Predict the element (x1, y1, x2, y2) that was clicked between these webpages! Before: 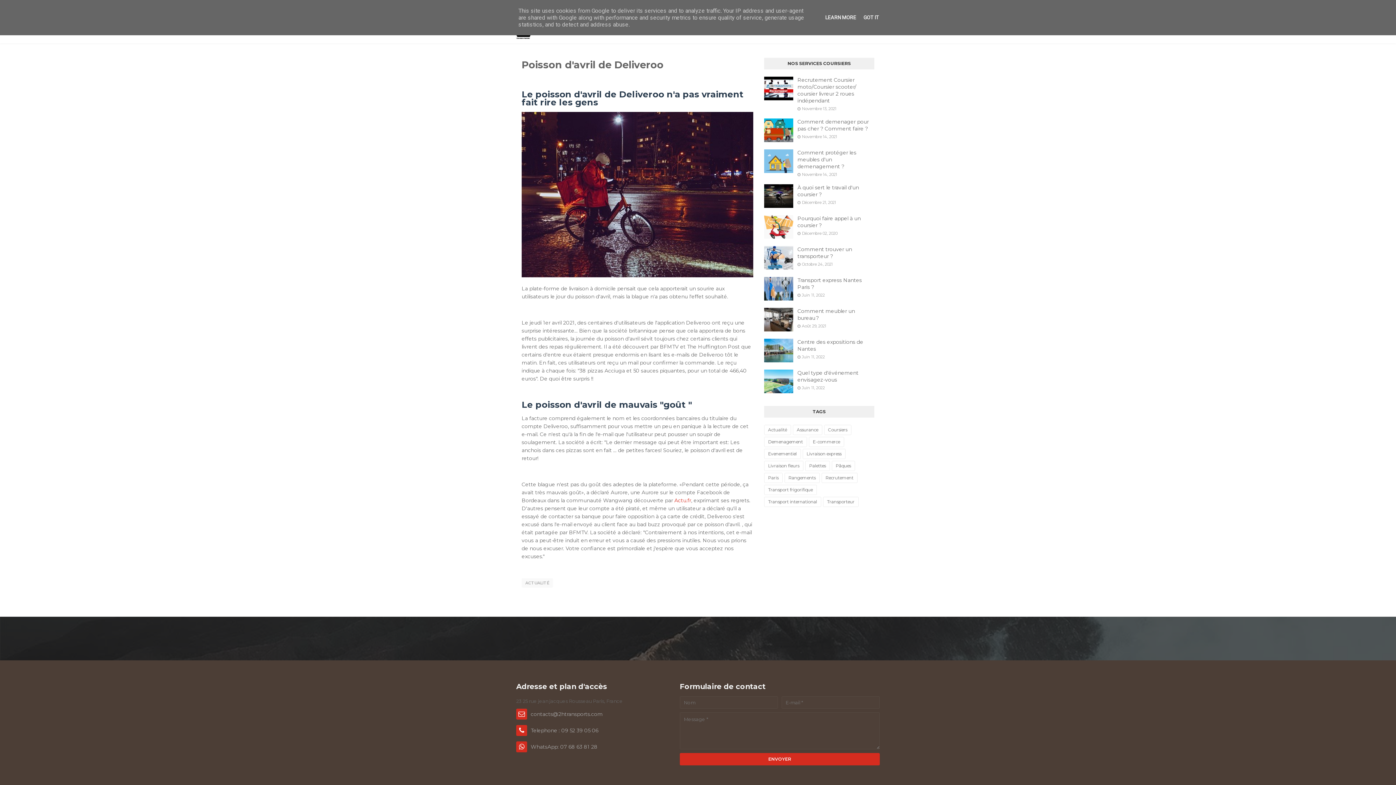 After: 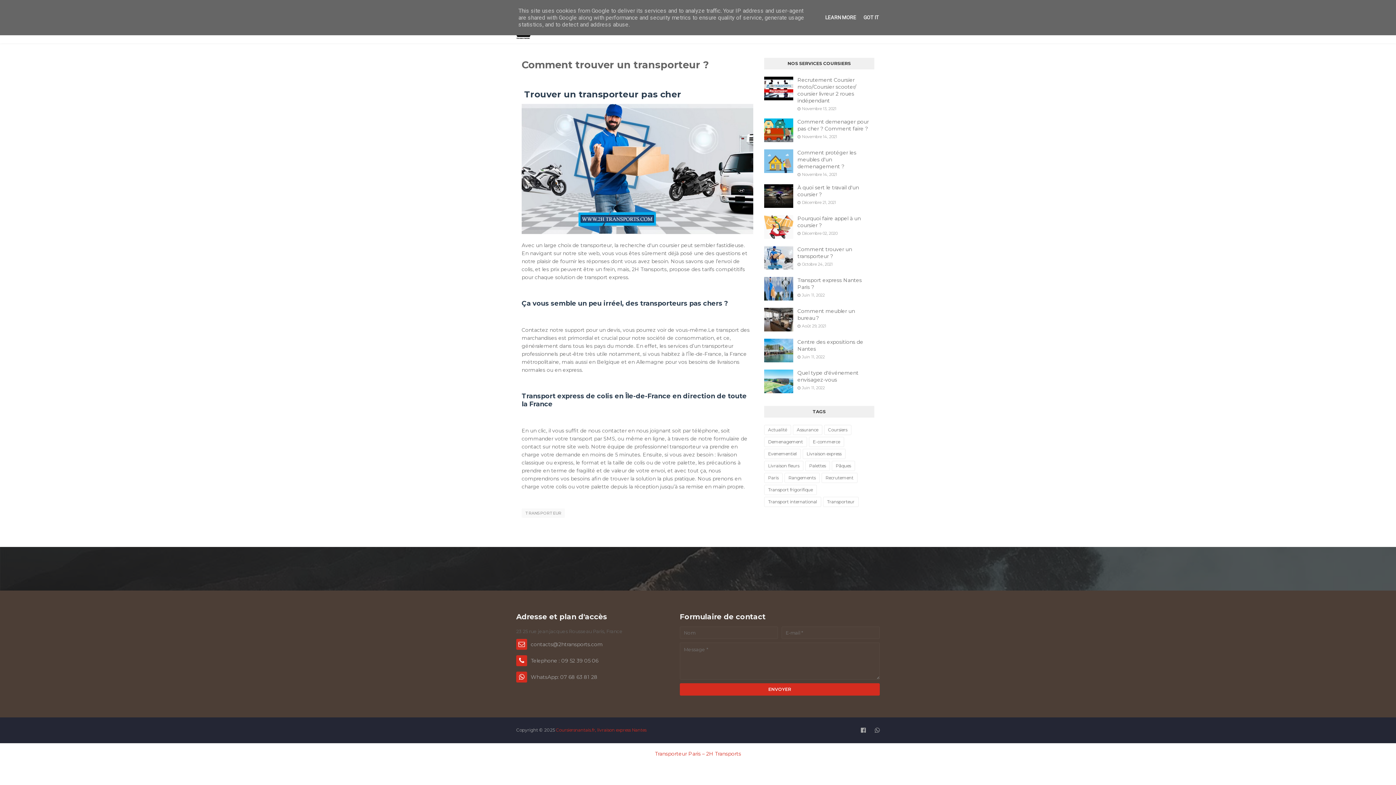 Action: label: Comment trouver un transporteur ? bbox: (797, 246, 874, 260)